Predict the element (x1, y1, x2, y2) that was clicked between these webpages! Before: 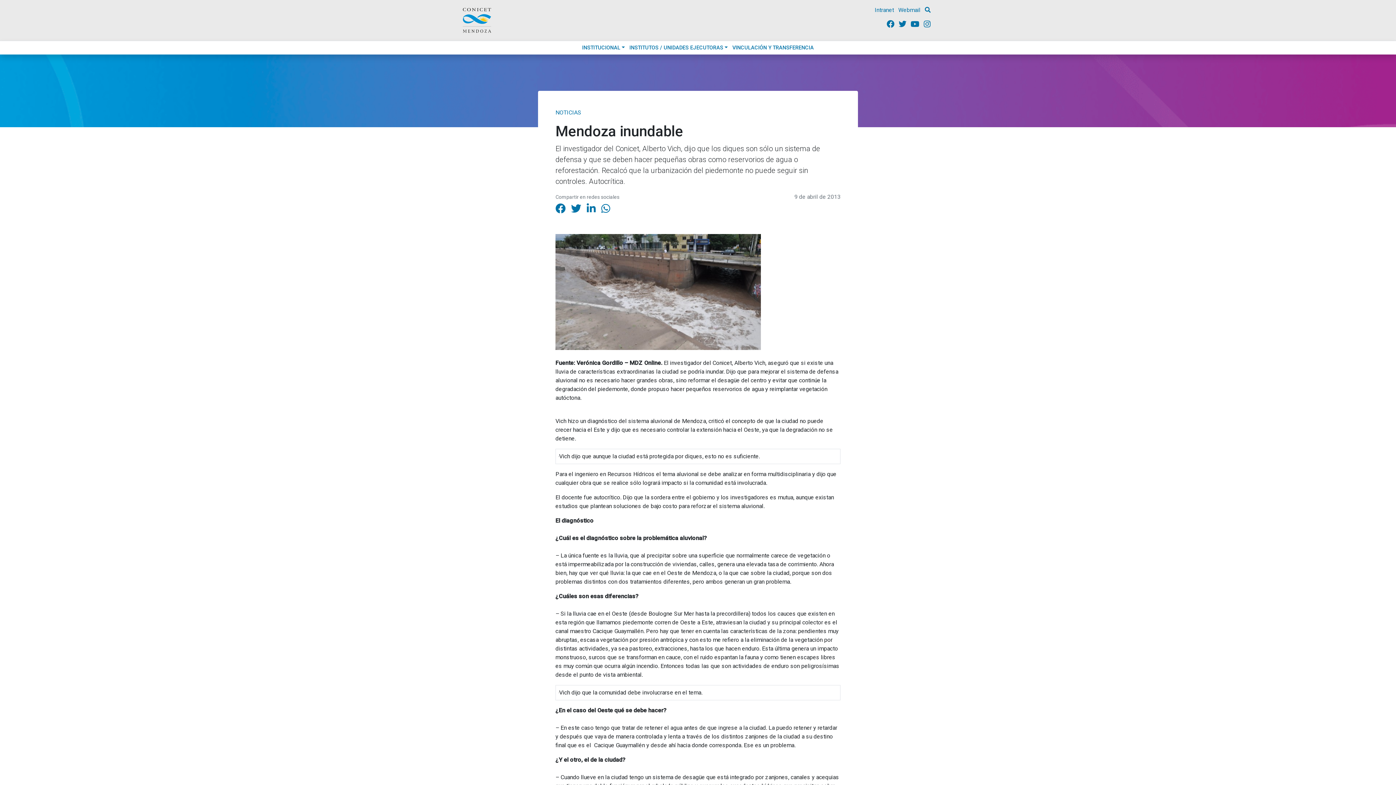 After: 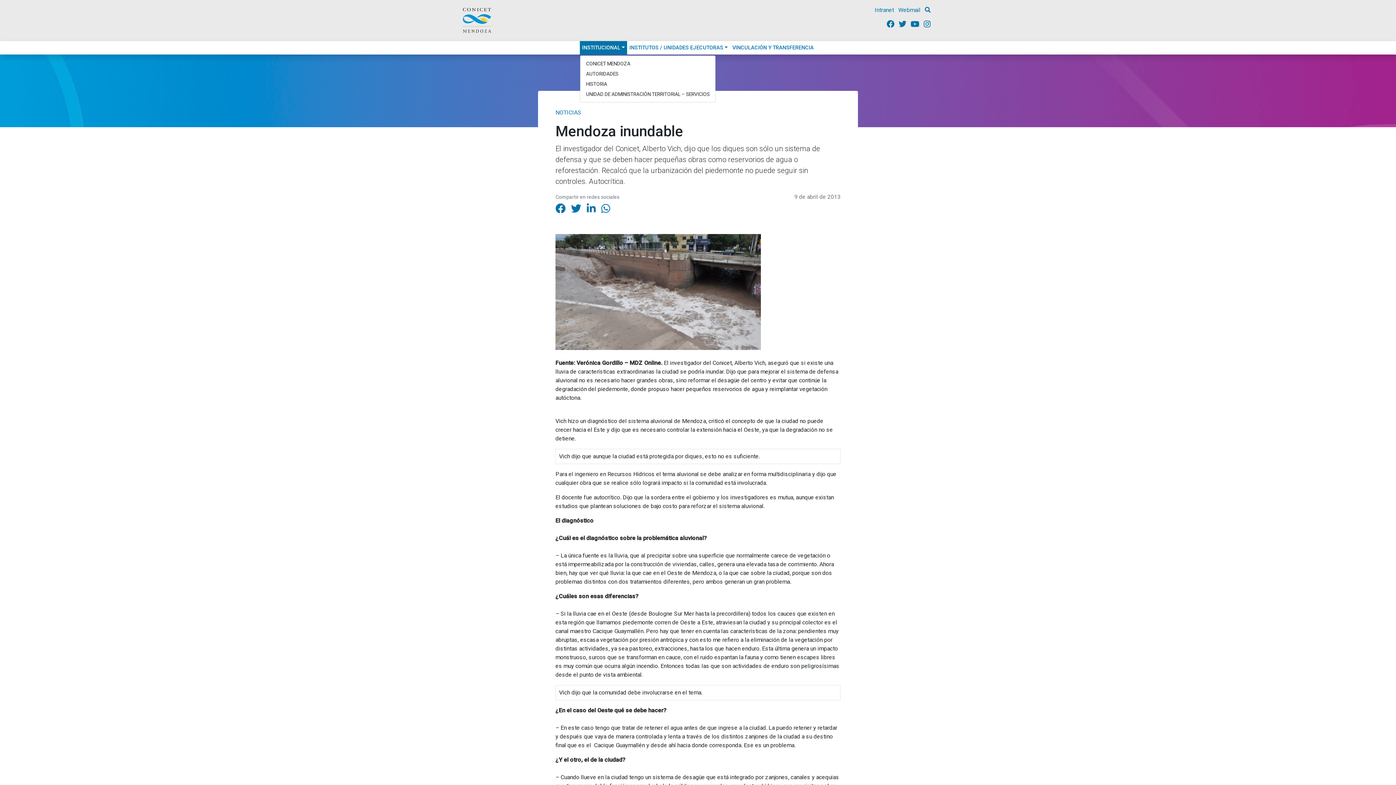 Action: label: INSTITUCIONAL bbox: (580, 41, 627, 54)